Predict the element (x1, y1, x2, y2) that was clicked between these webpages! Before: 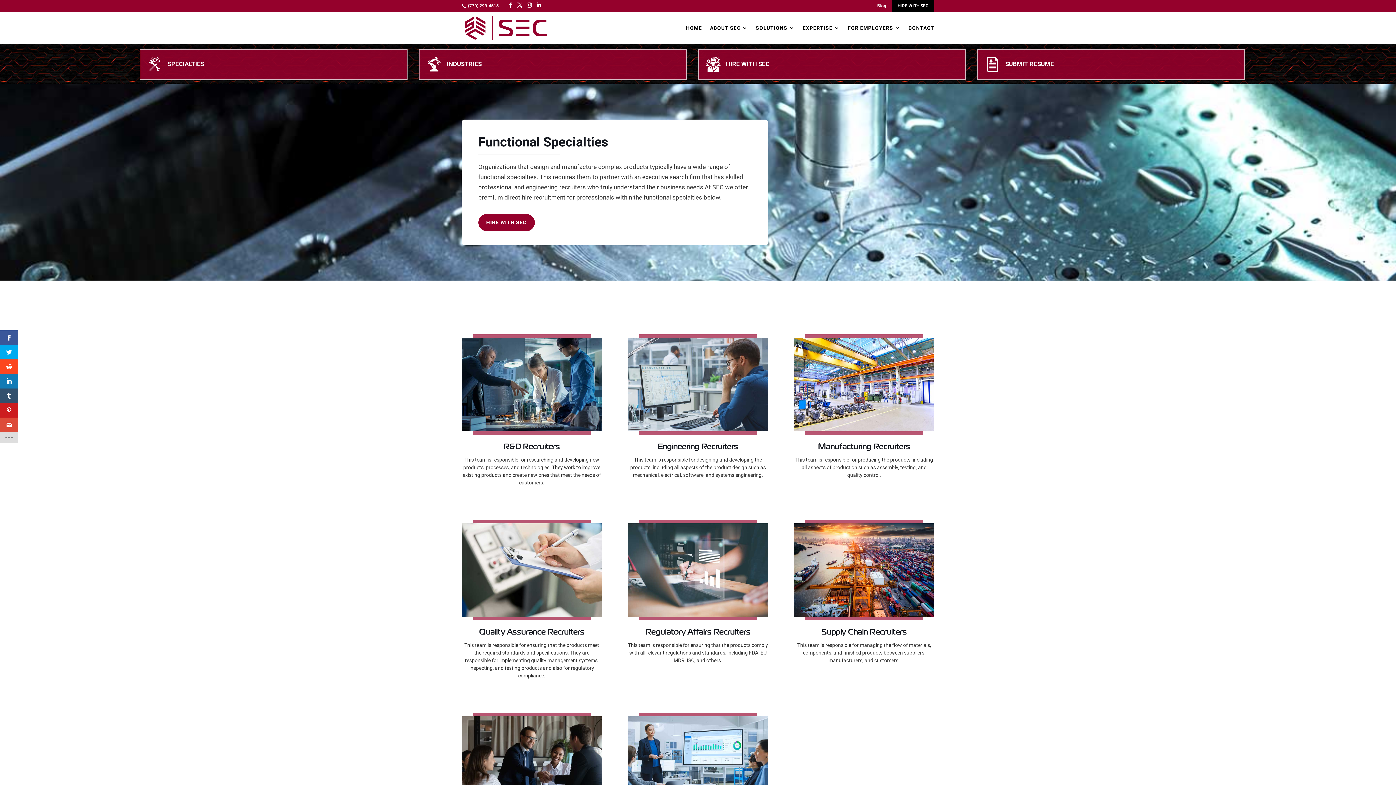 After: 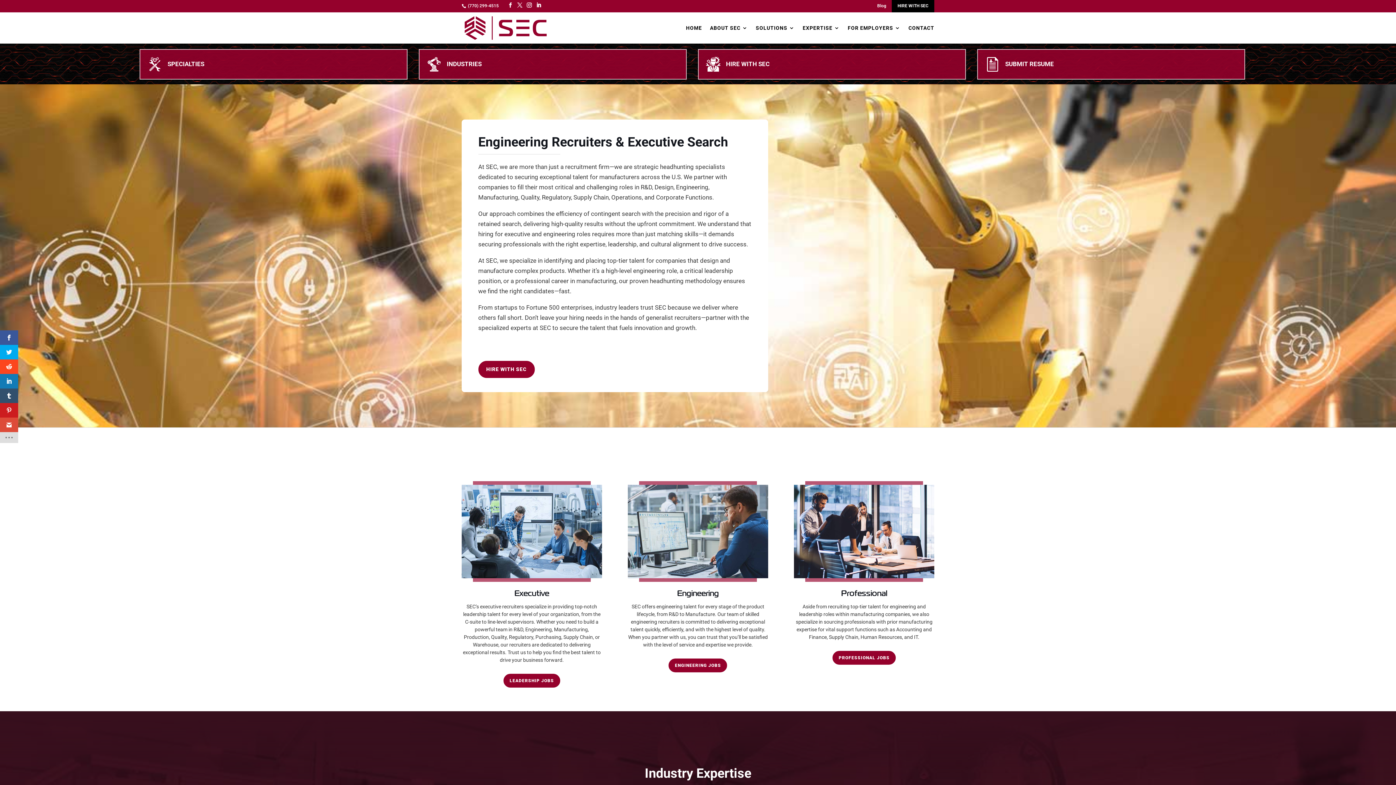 Action: label: SOLUTIONS bbox: (756, 25, 794, 43)